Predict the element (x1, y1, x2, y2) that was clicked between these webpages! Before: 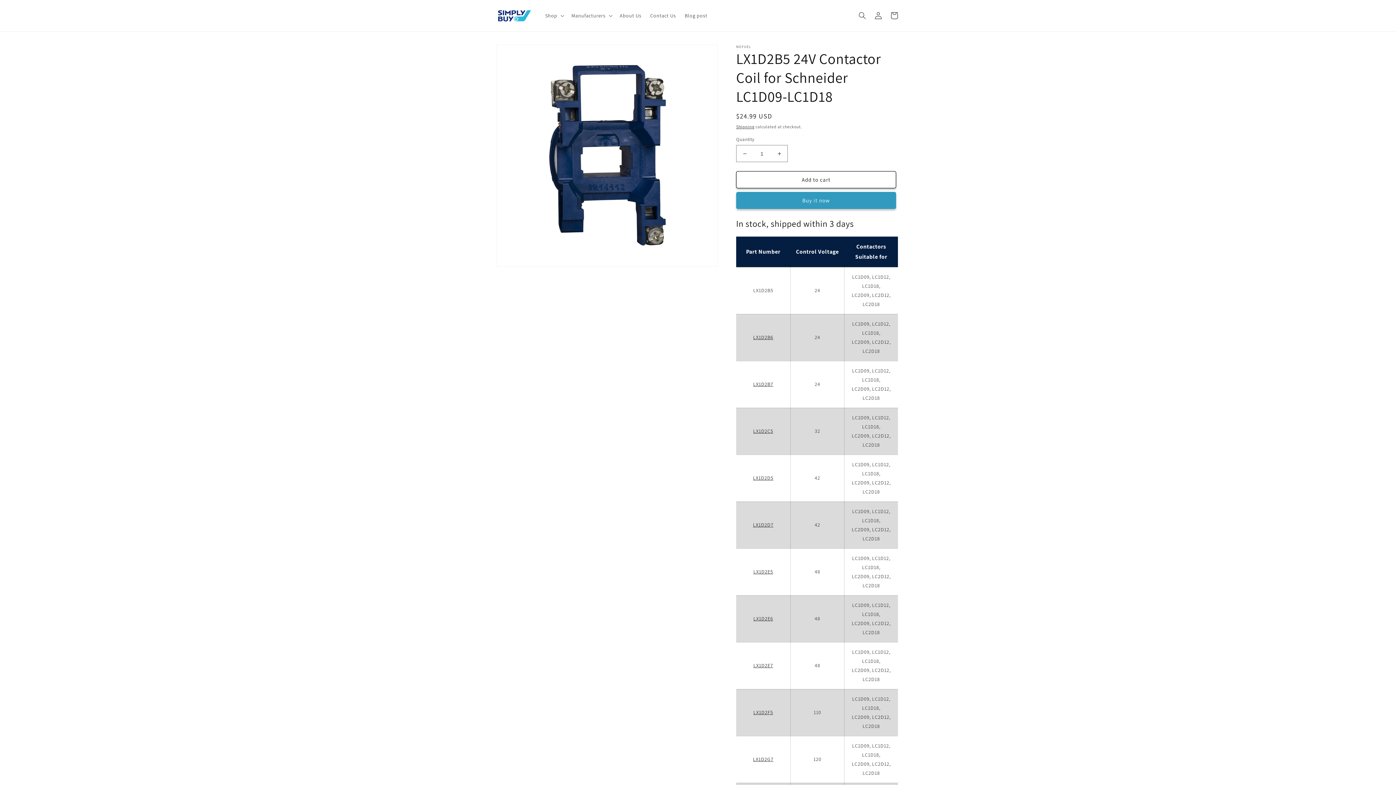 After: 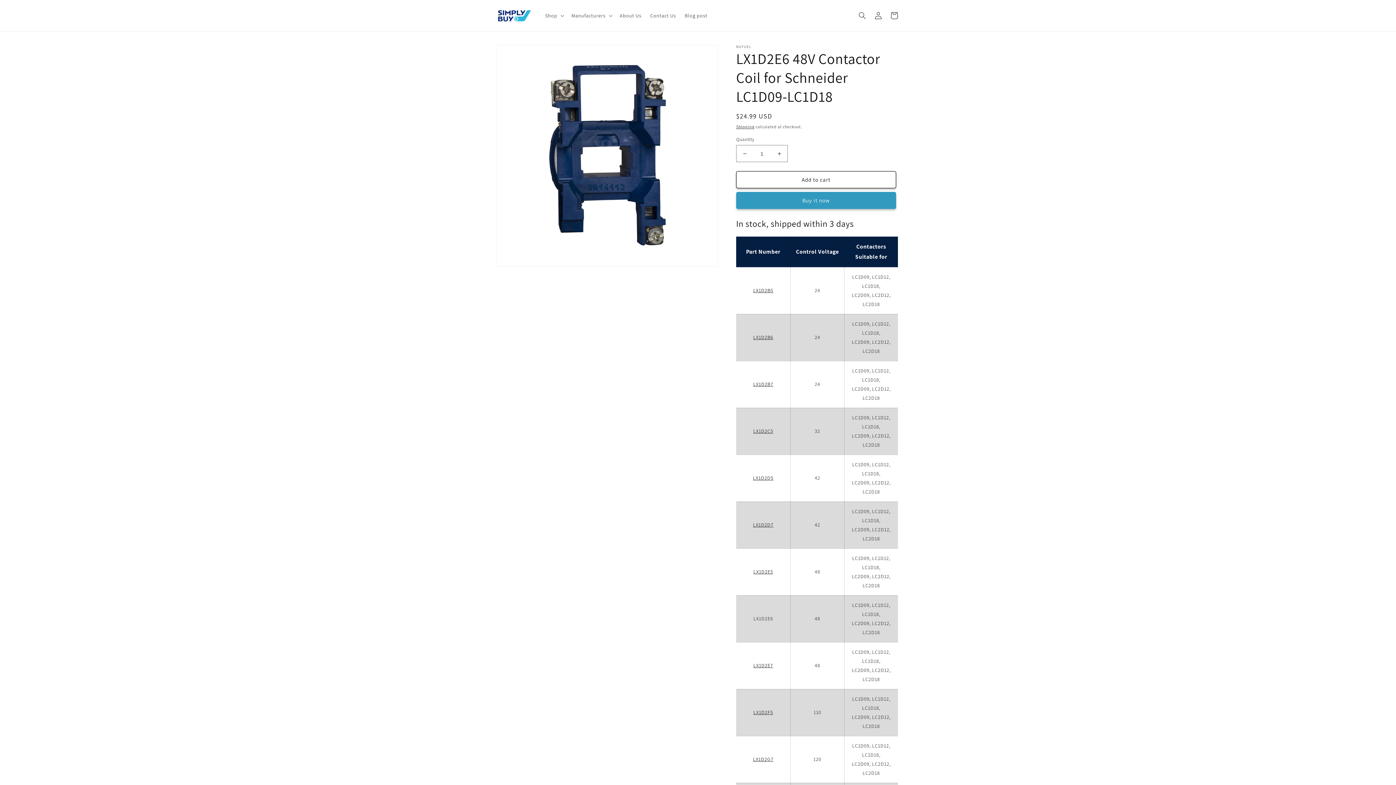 Action: bbox: (753, 615, 773, 622) label: LX1D2E6